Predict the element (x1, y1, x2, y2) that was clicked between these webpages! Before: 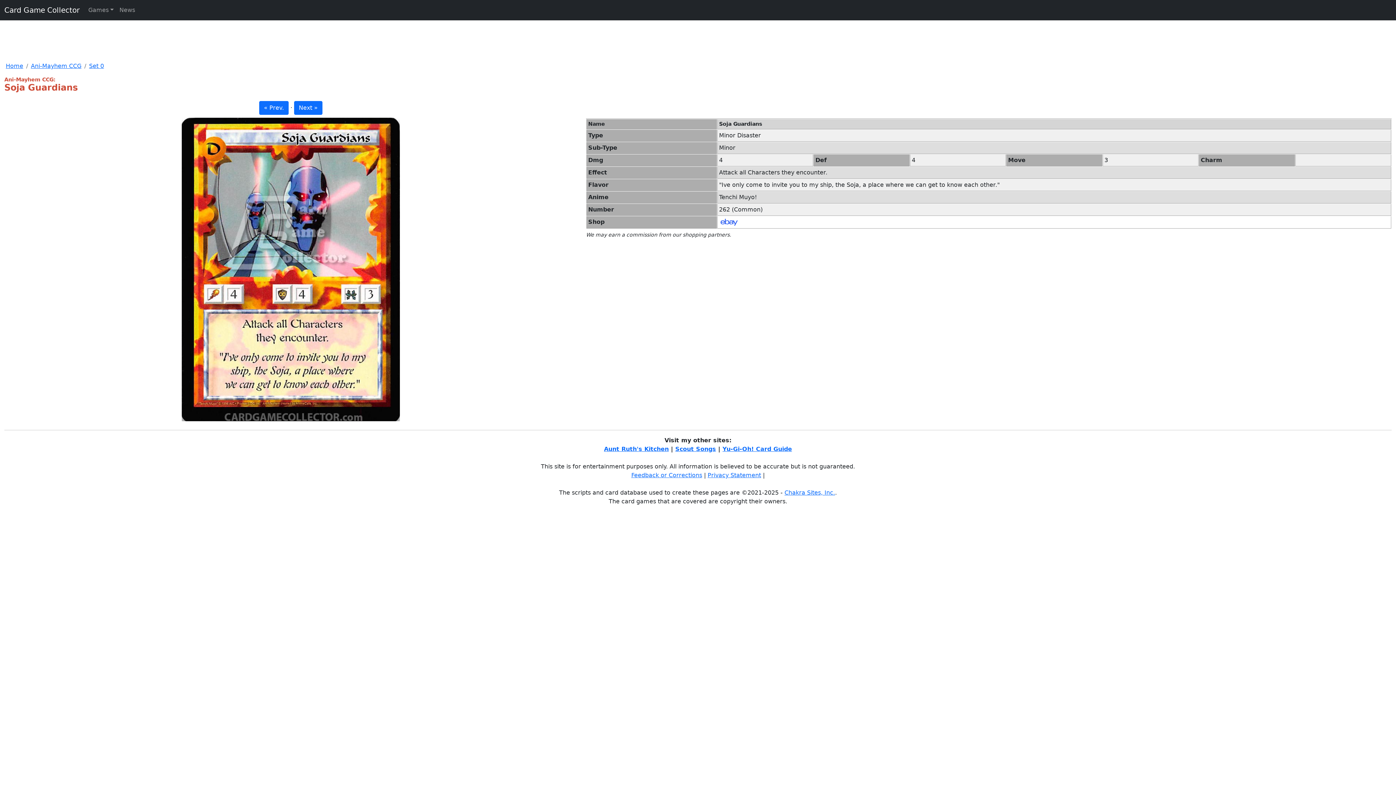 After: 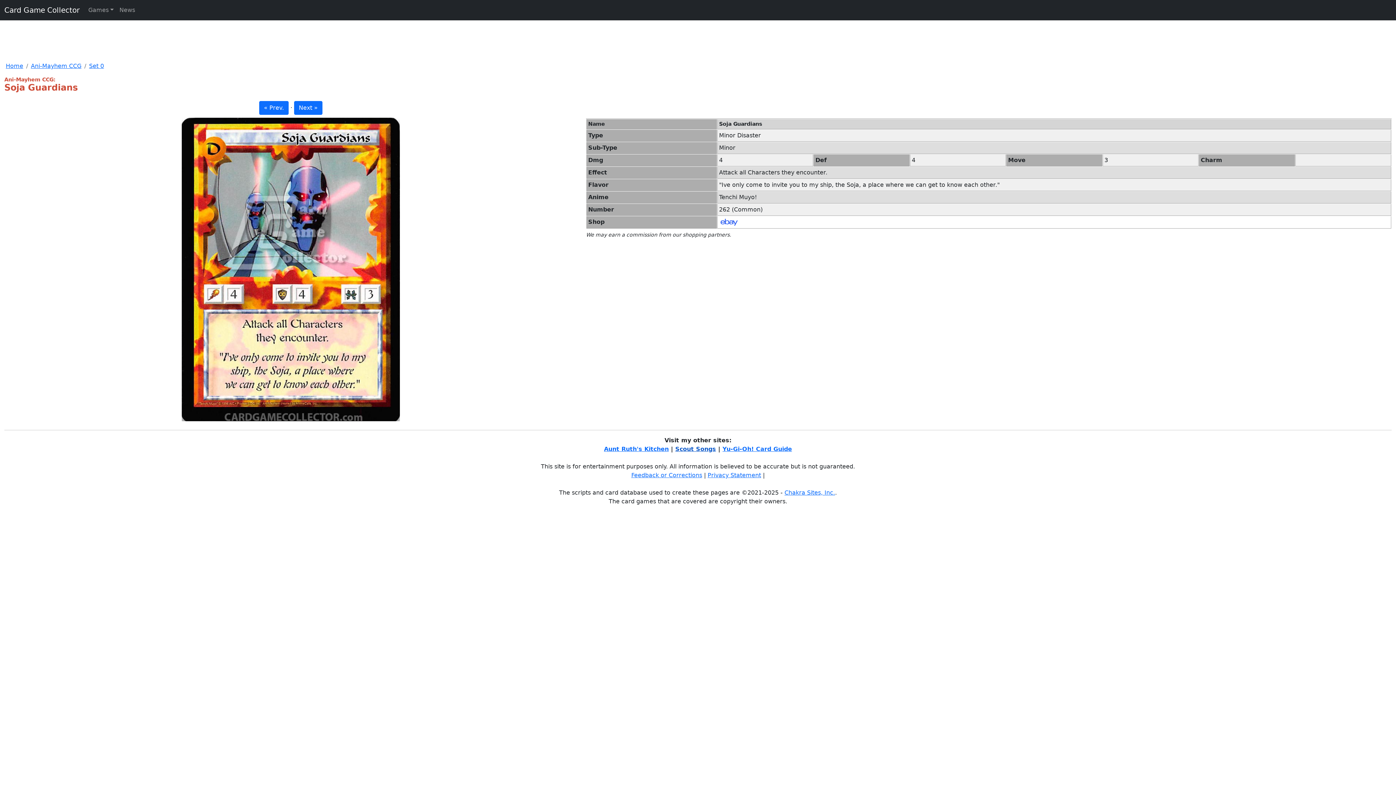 Action: label: Scout Songs bbox: (675, 445, 716, 452)